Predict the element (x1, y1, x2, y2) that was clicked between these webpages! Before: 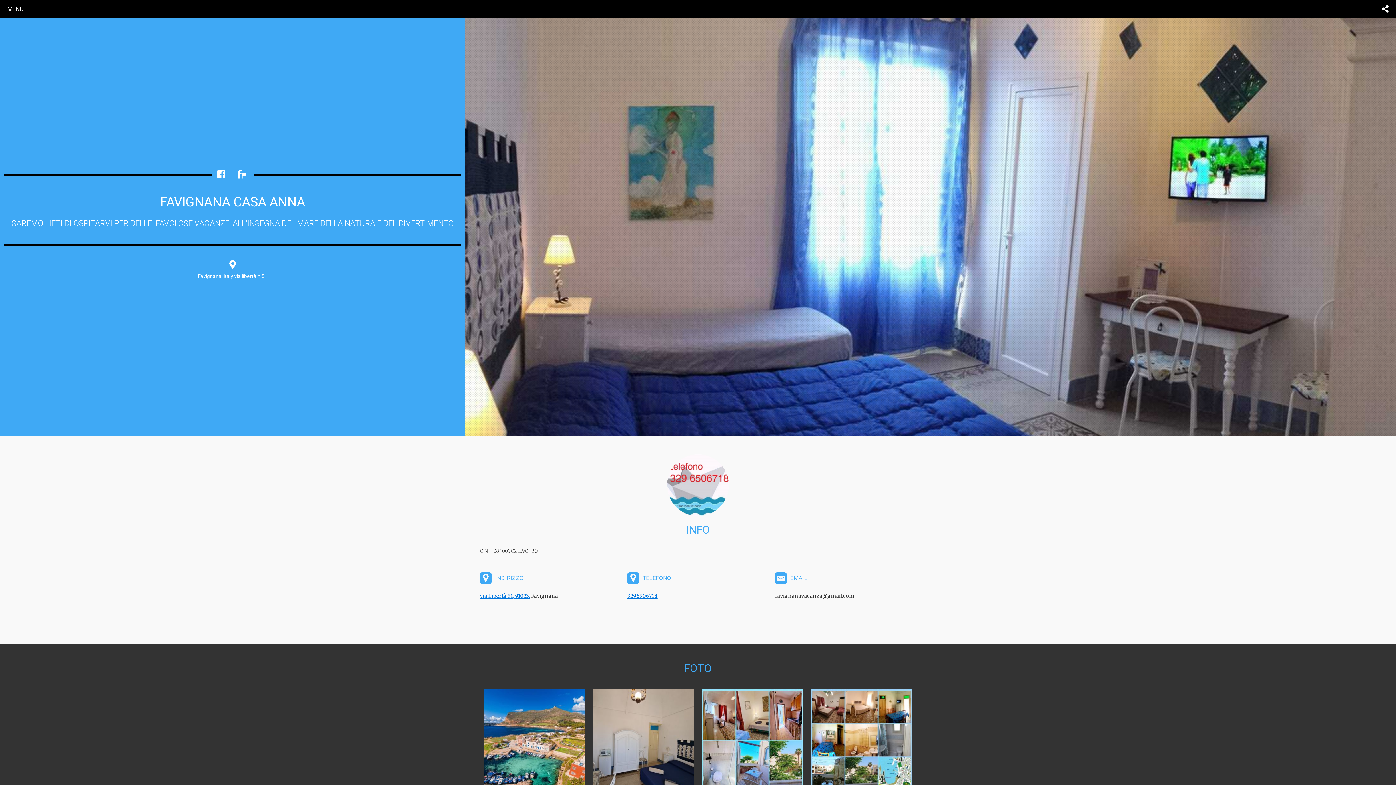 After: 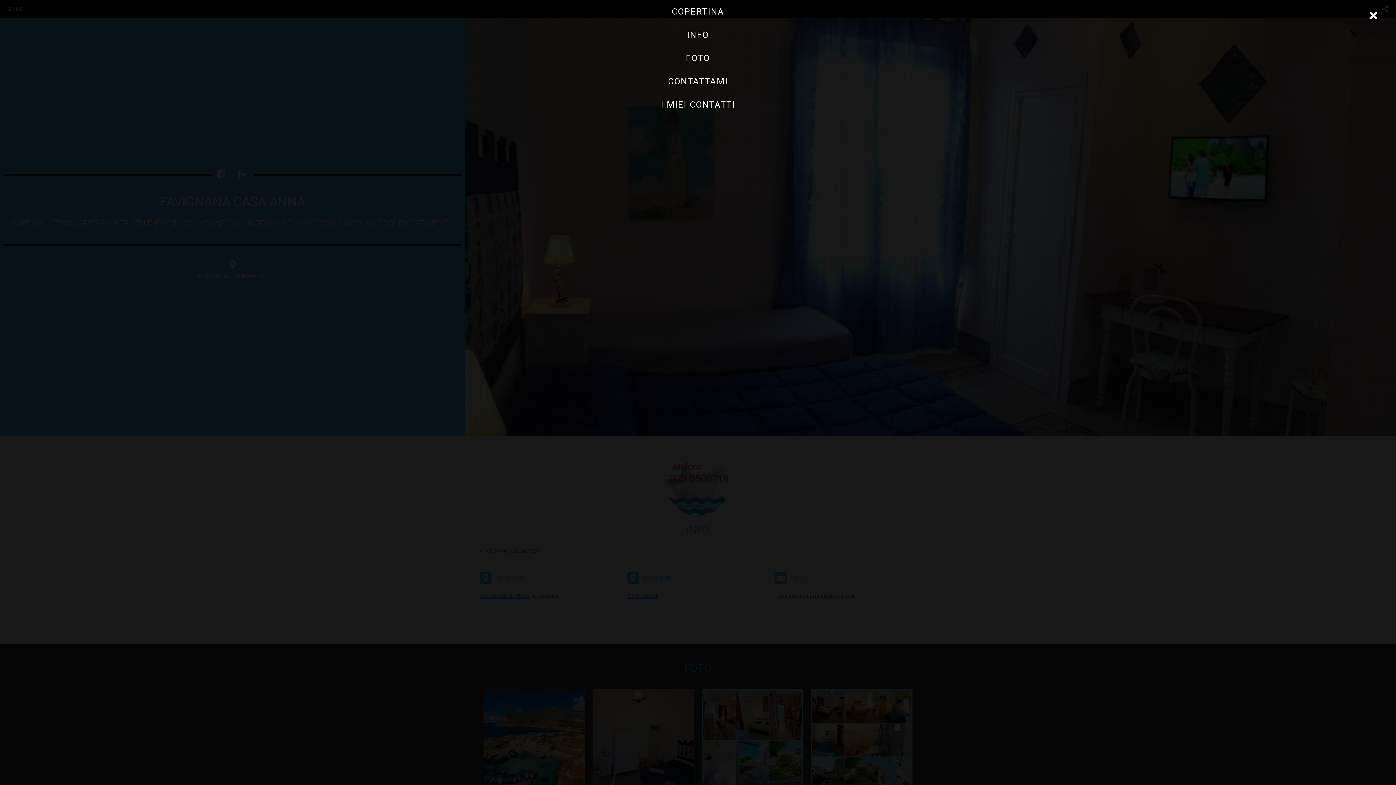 Action: bbox: (7, 4, 23, 13) label: MENU